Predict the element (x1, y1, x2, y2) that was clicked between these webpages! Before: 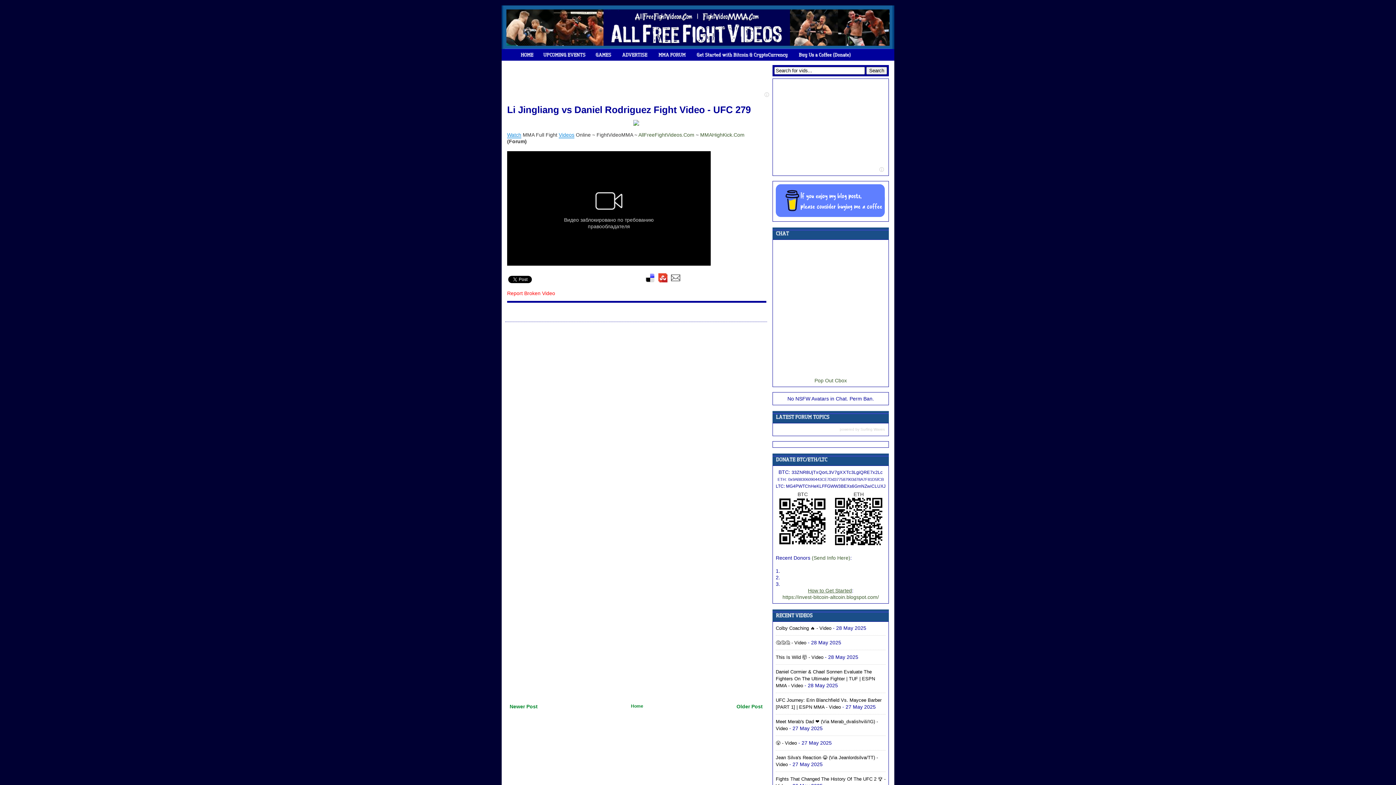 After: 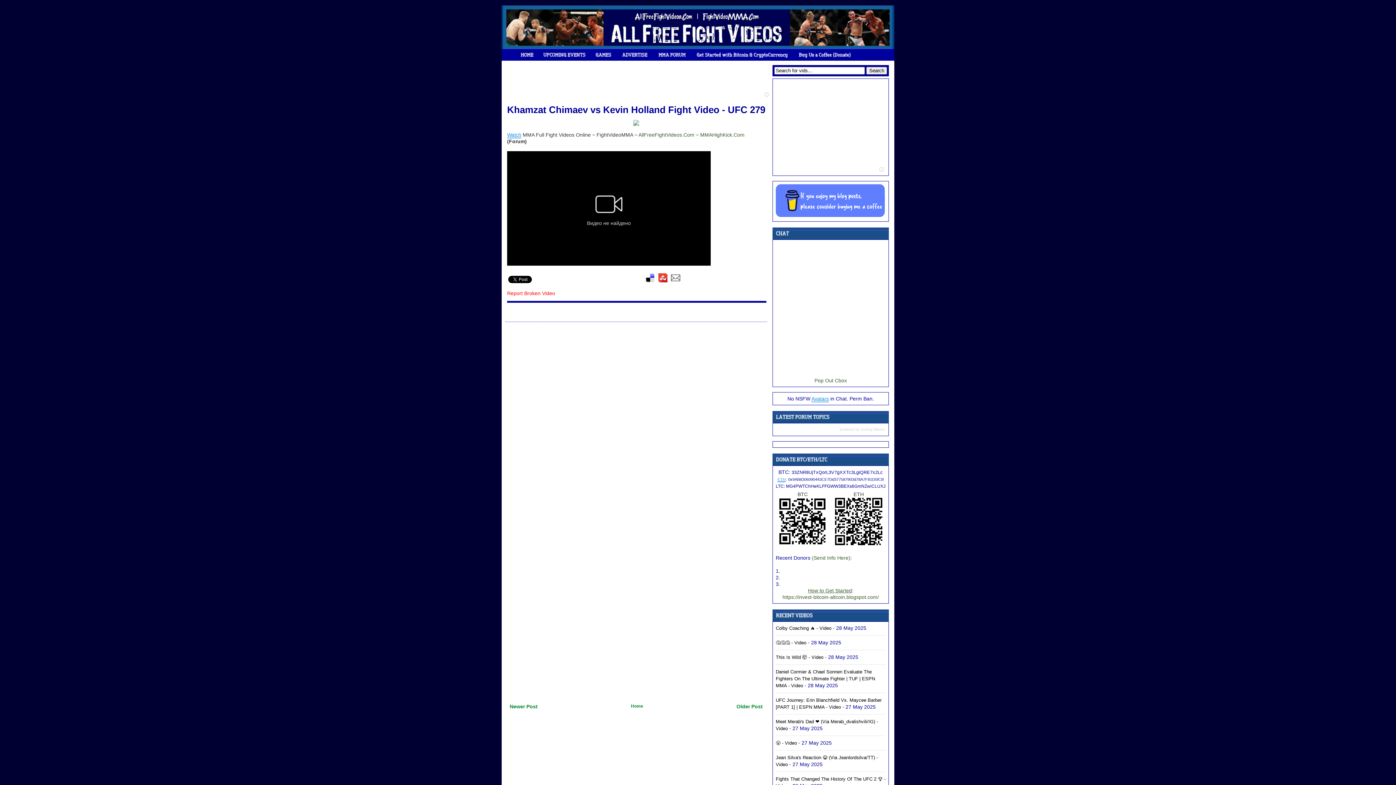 Action: bbox: (506, 702, 541, 711) label: Newer Post